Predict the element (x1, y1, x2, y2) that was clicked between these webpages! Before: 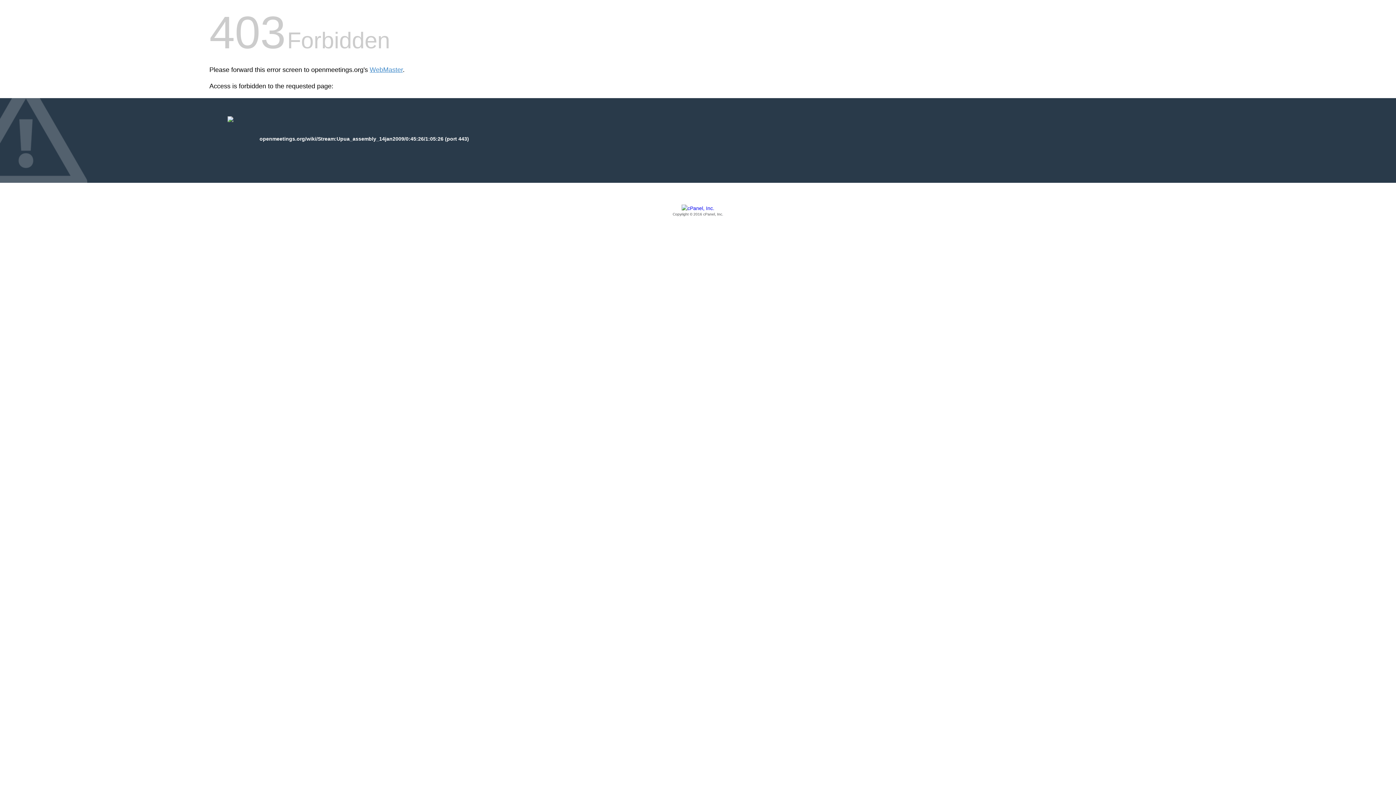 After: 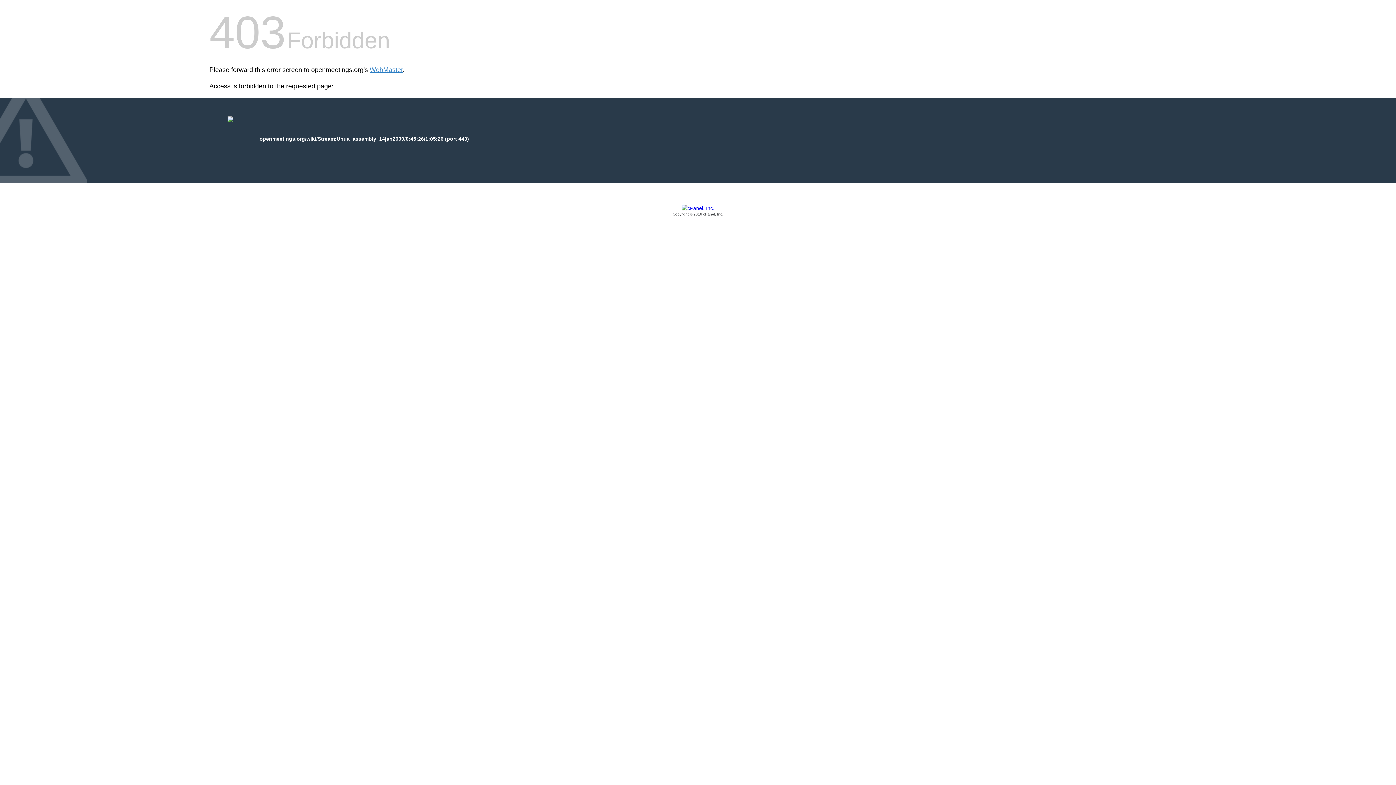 Action: bbox: (209, 205, 1186, 217) label: Copyright © 2016 cPanel, Inc.